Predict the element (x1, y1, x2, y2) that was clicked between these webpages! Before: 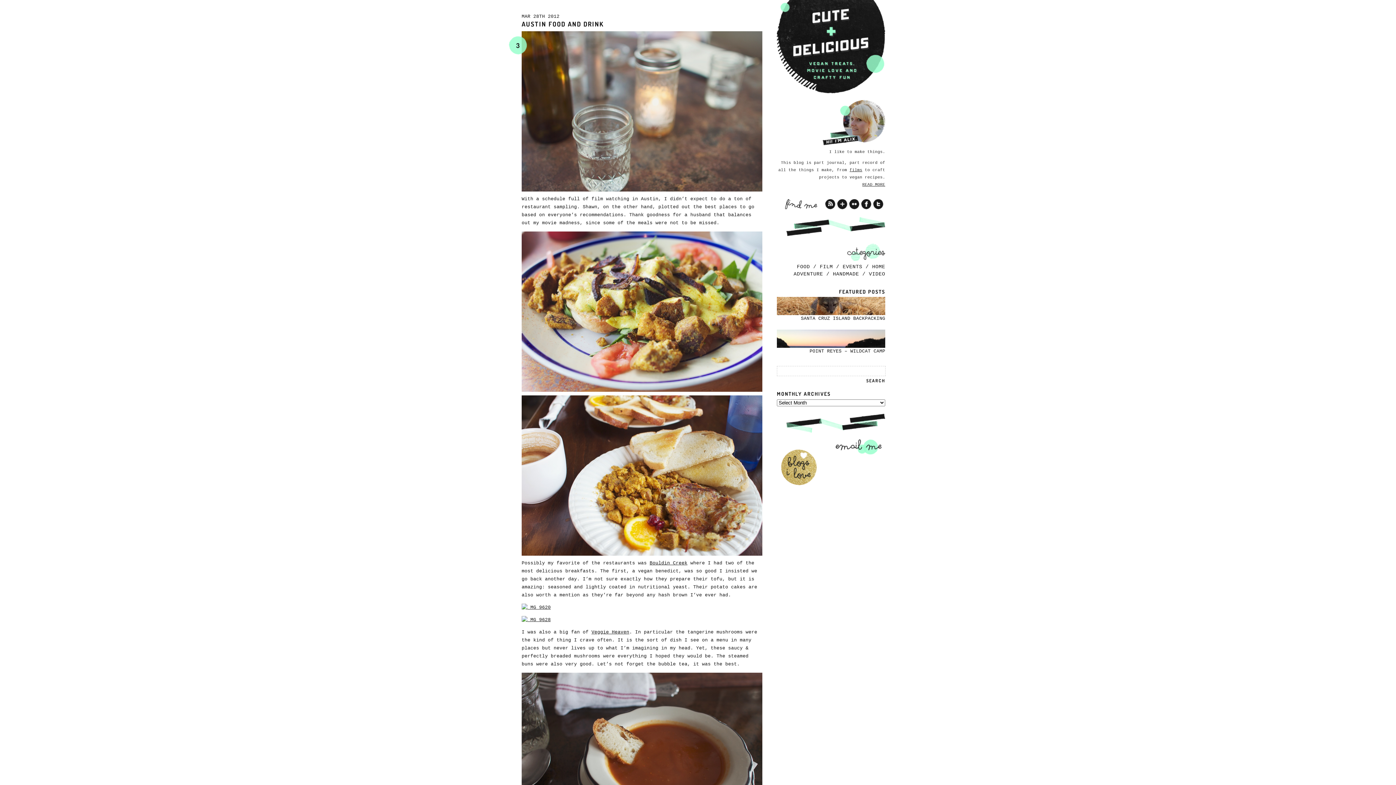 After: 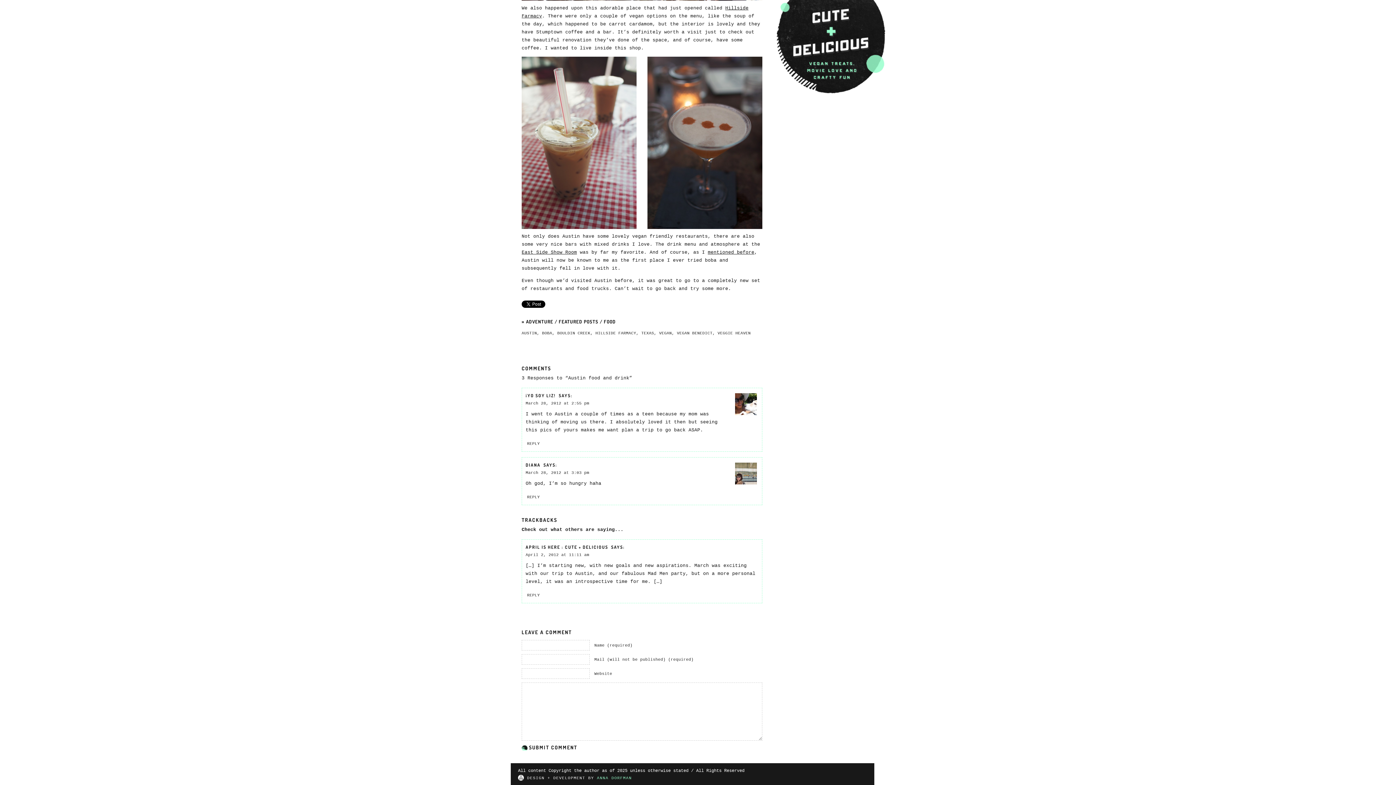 Action: label: 3 bbox: (516, 41, 520, 49)